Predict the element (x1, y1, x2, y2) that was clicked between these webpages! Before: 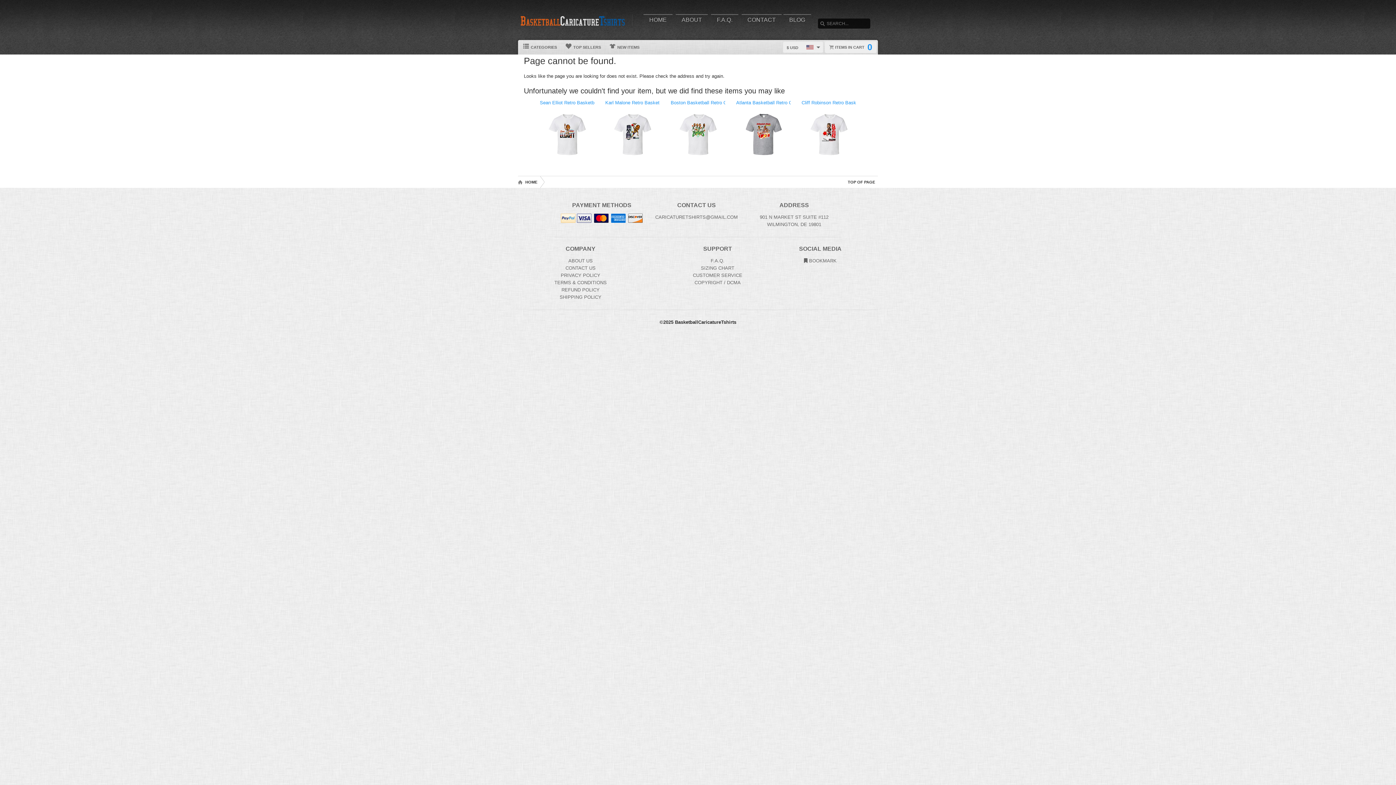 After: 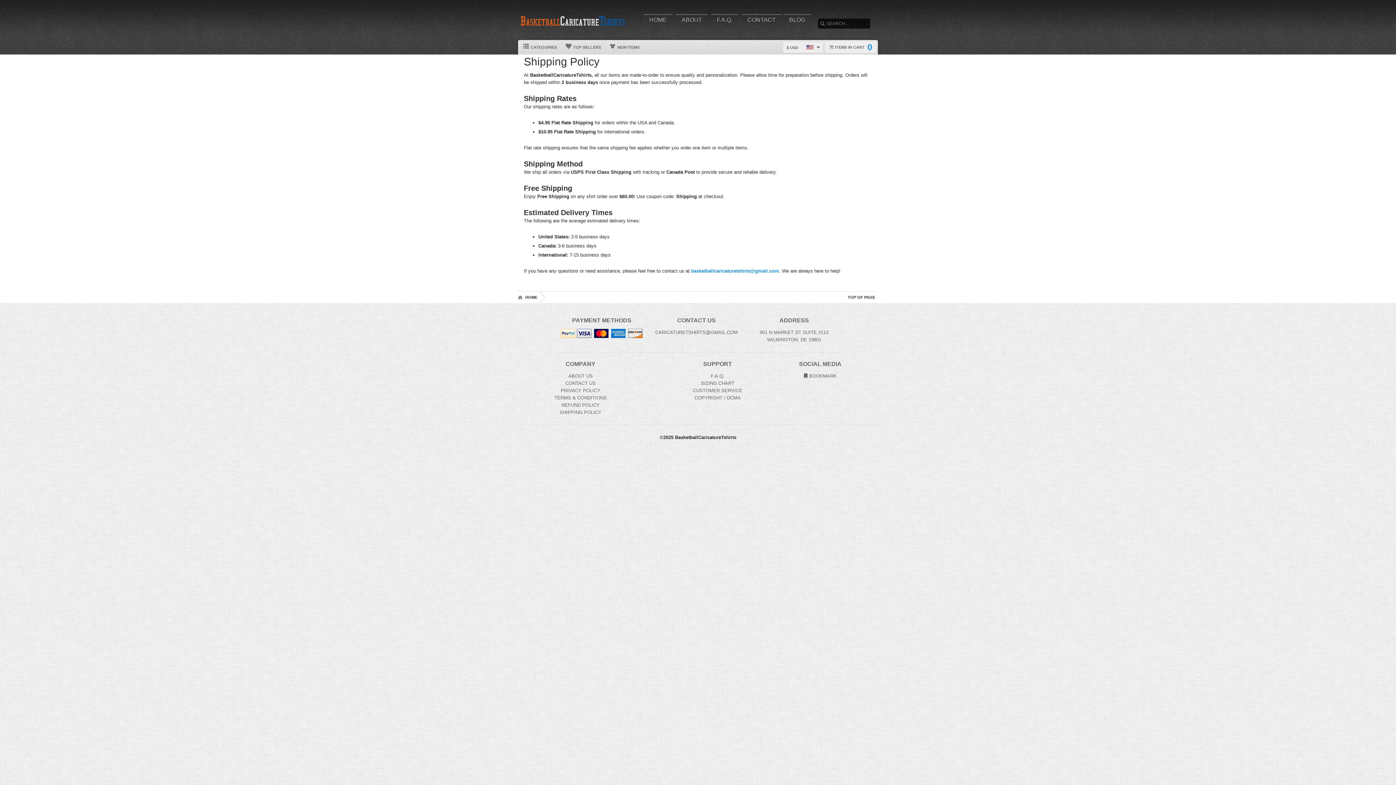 Action: label: Shipping Policy bbox: (559, 294, 601, 300)